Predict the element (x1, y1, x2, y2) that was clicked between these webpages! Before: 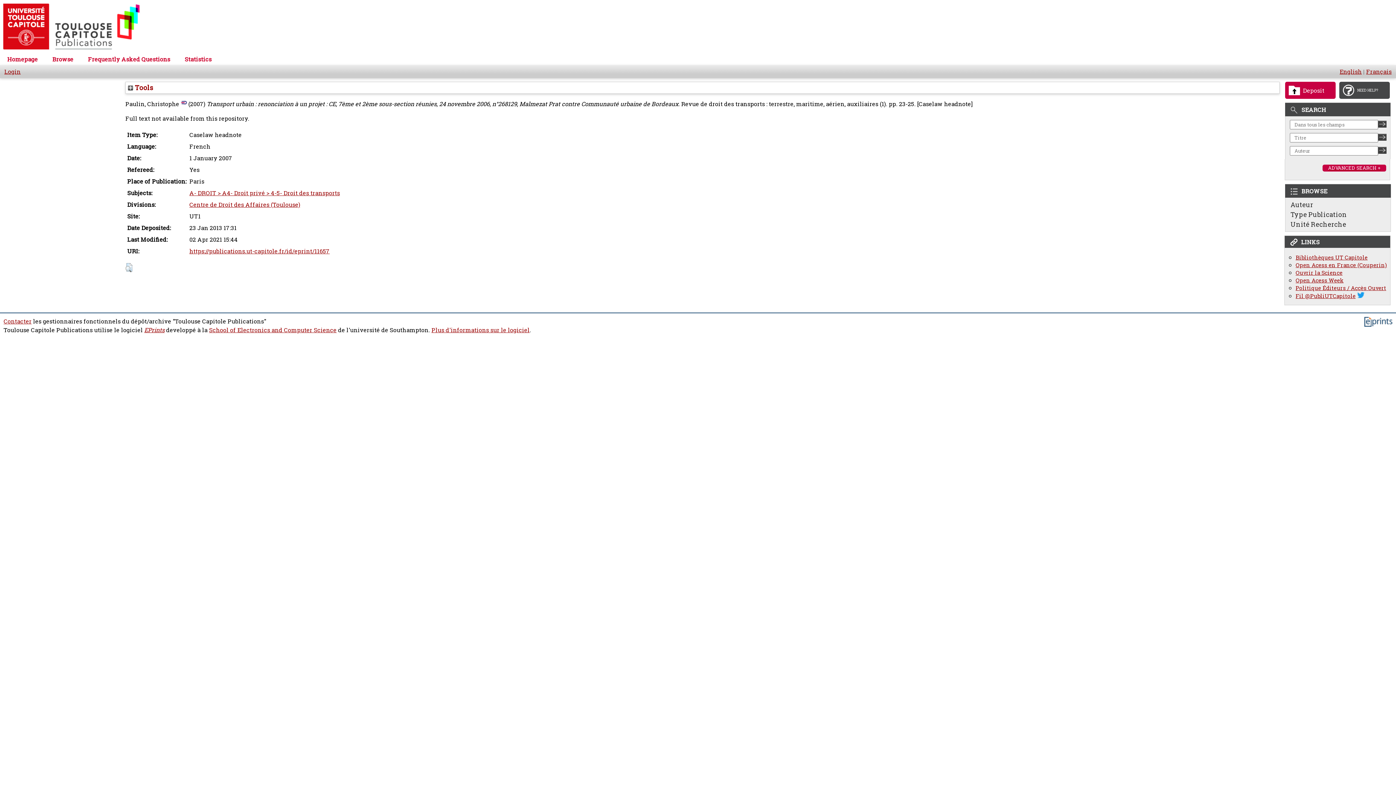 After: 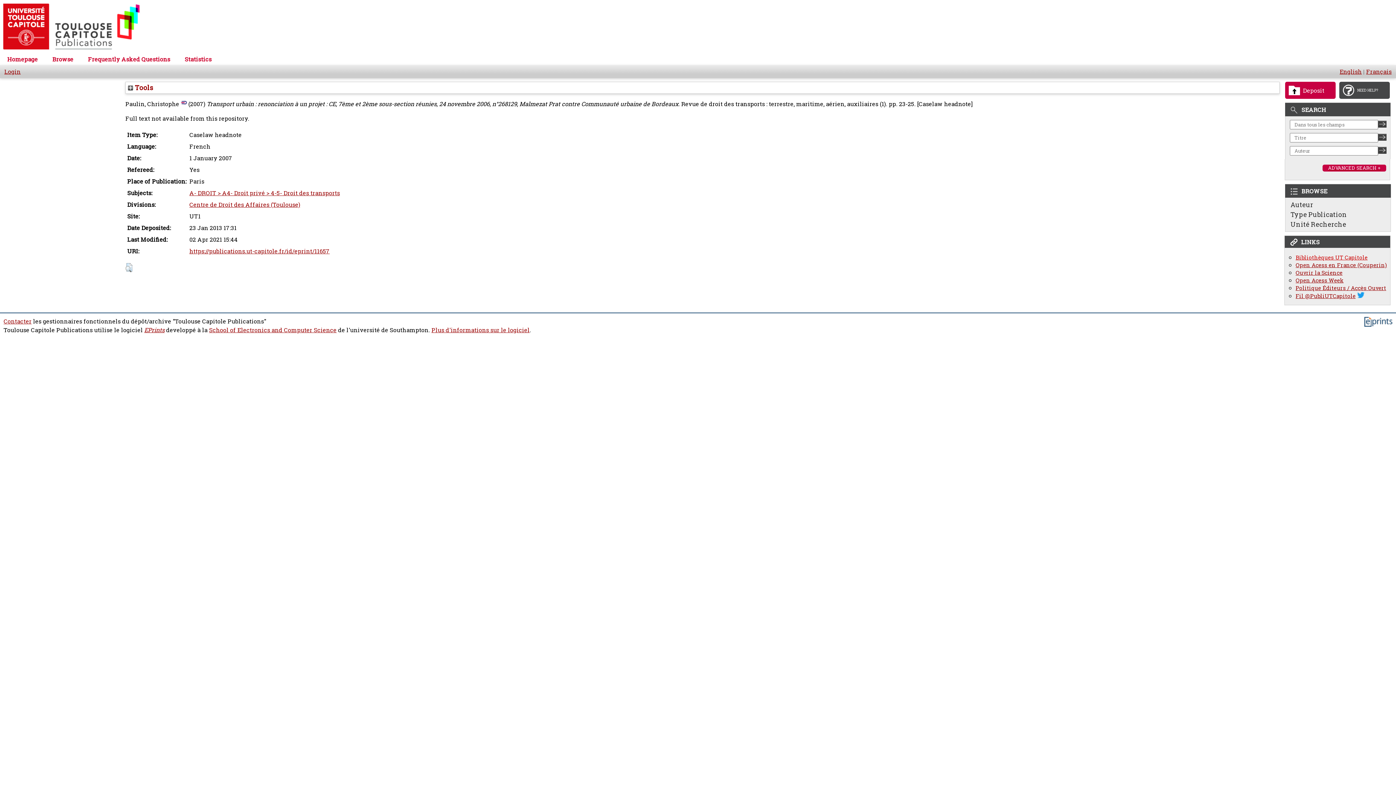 Action: label: Bibliothèques UT Capitole bbox: (1296, 253, 1368, 261)